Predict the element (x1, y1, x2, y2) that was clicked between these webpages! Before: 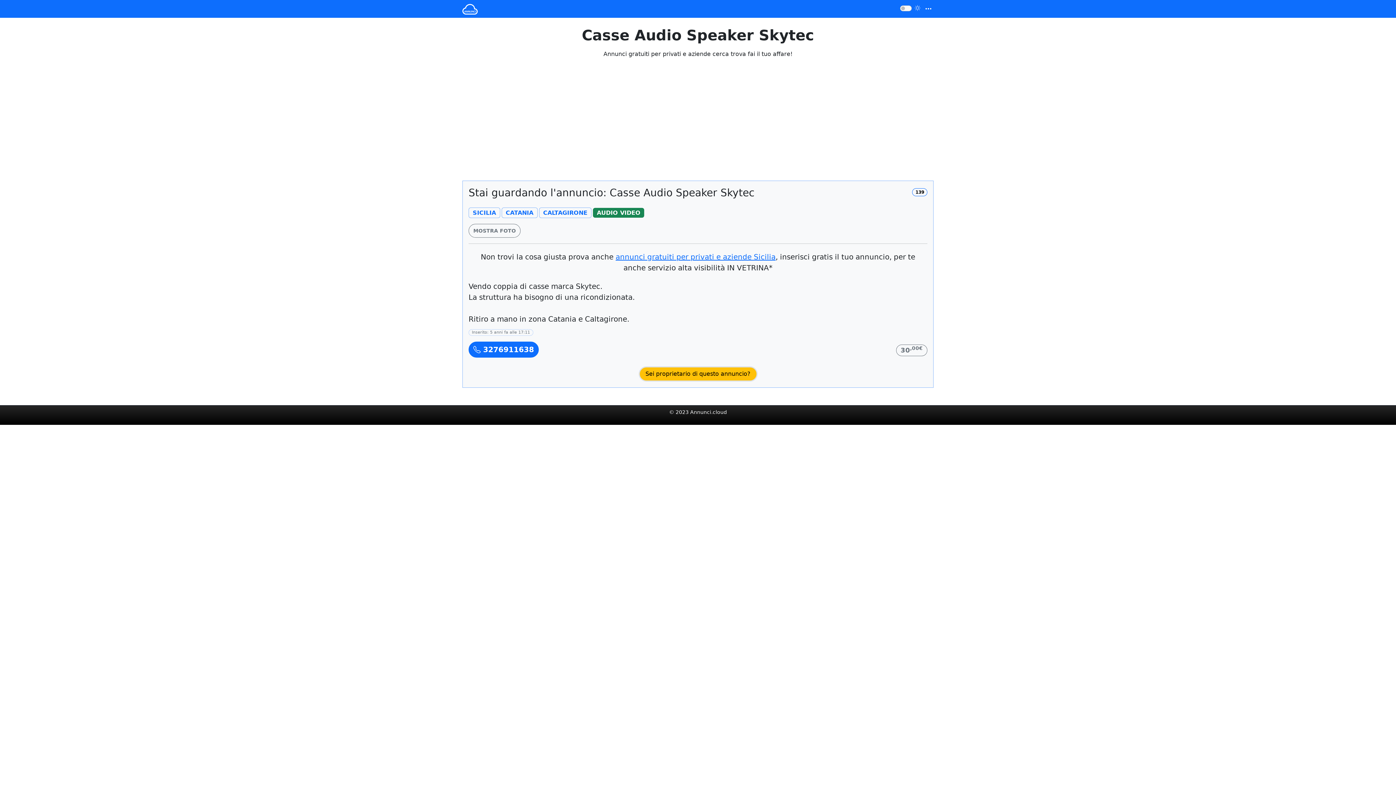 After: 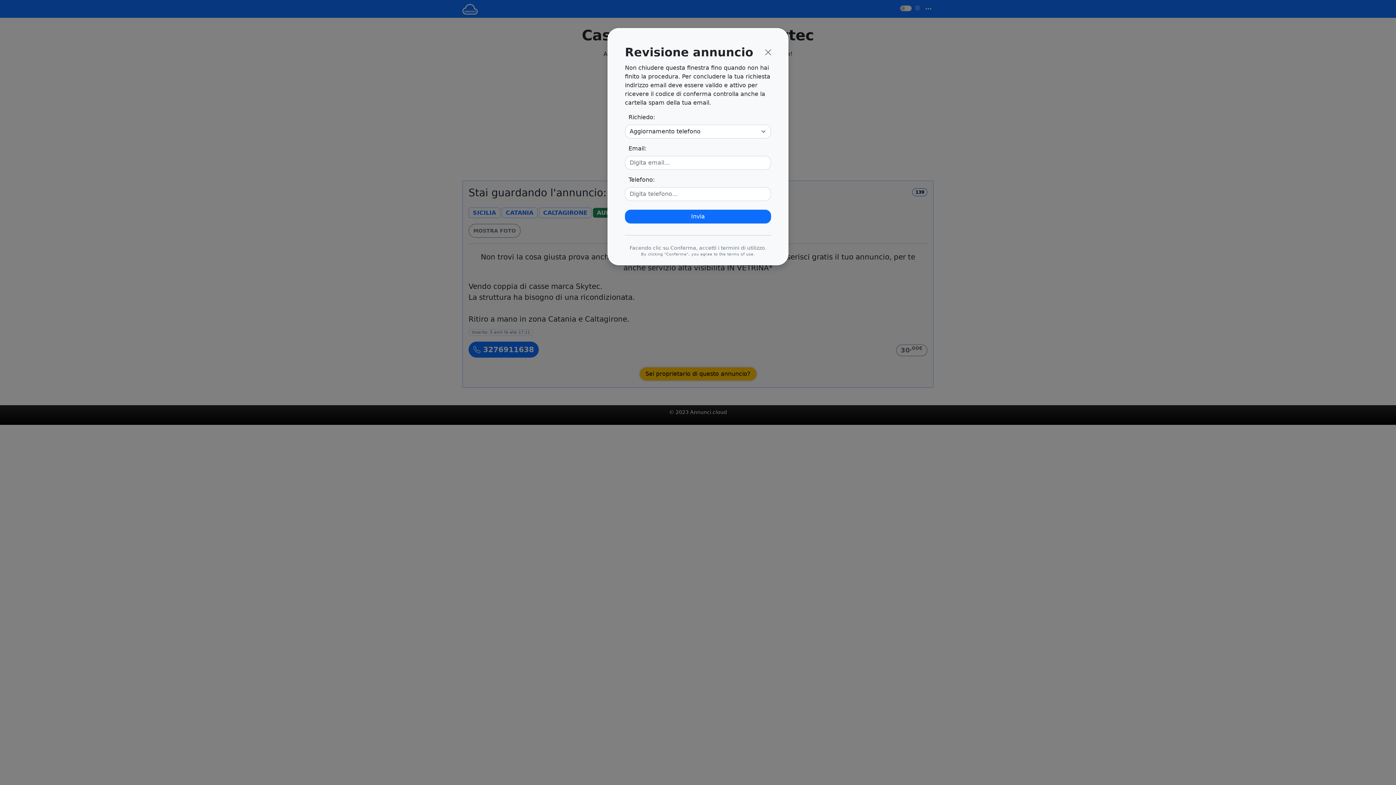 Action: bbox: (638, 366, 757, 381) label: Sei proprietario di questo annuncio?